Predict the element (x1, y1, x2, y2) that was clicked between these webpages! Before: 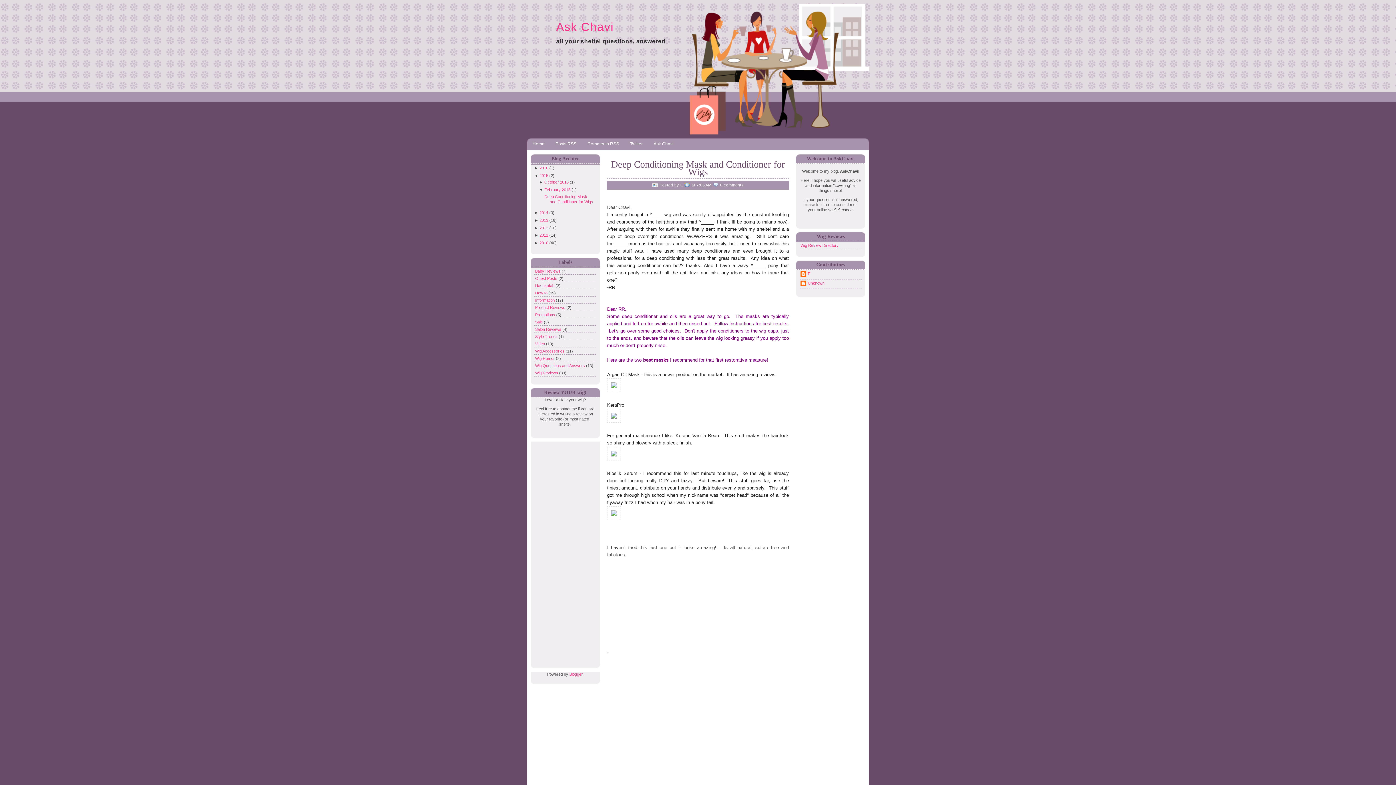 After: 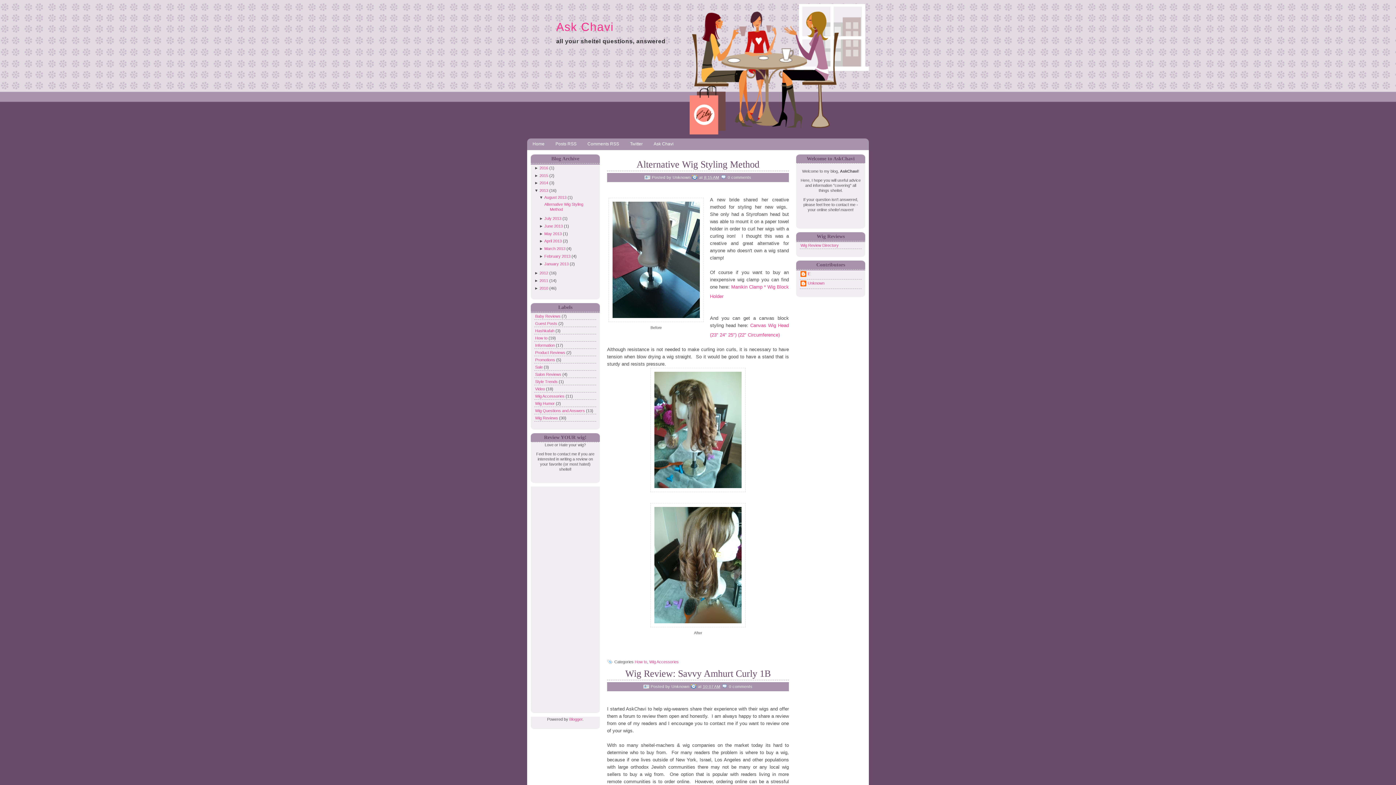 Action: label: 2013 bbox: (539, 218, 548, 222)